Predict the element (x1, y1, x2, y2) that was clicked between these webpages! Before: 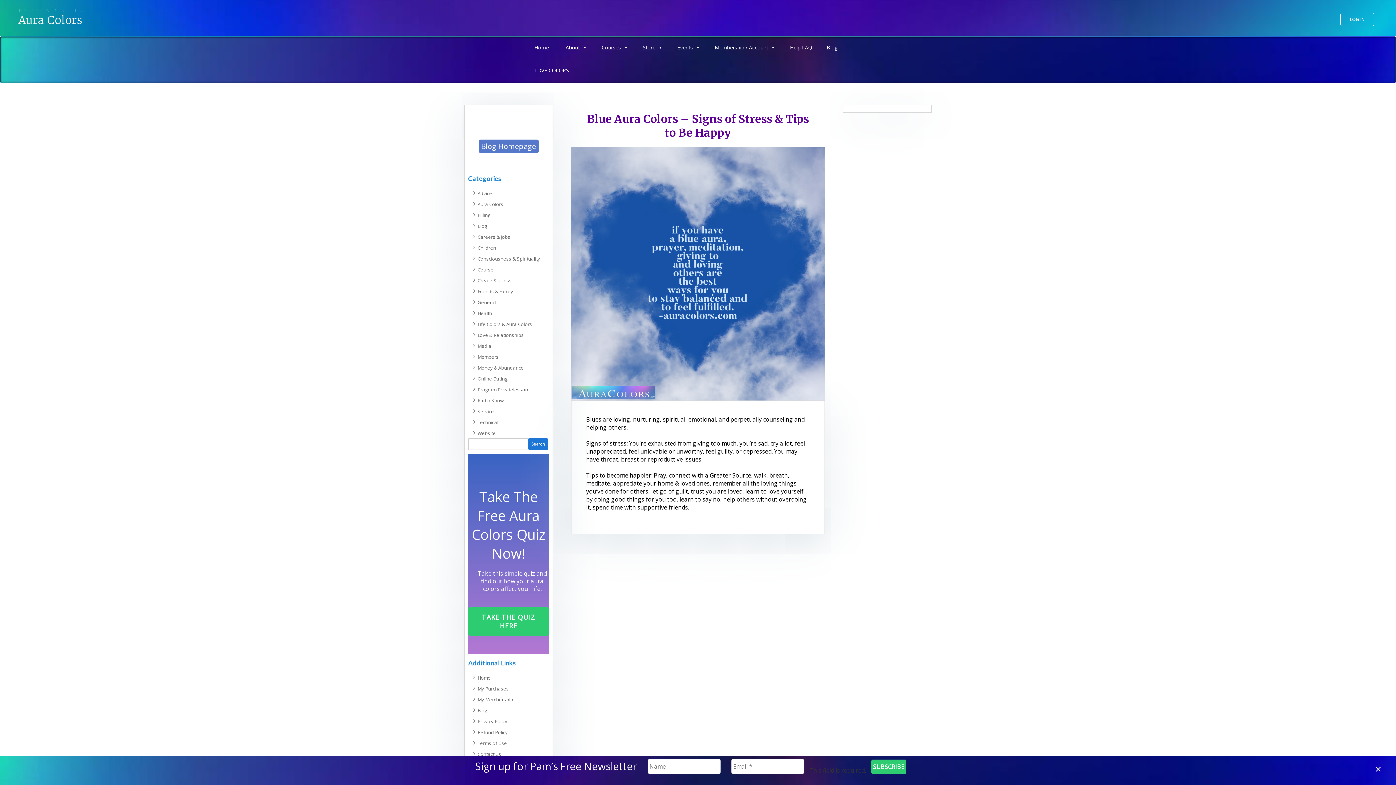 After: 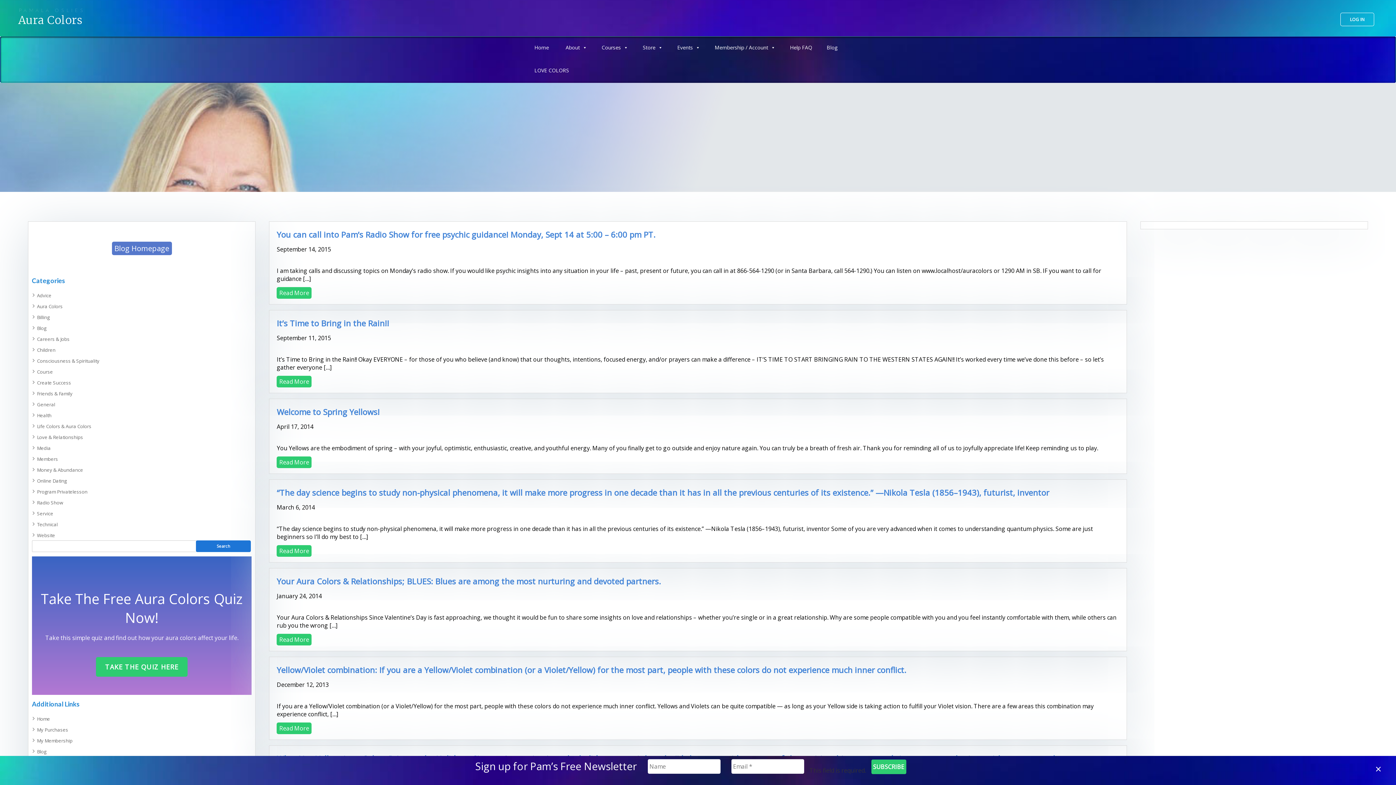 Action: label: Friends & Family bbox: (477, 288, 513, 294)